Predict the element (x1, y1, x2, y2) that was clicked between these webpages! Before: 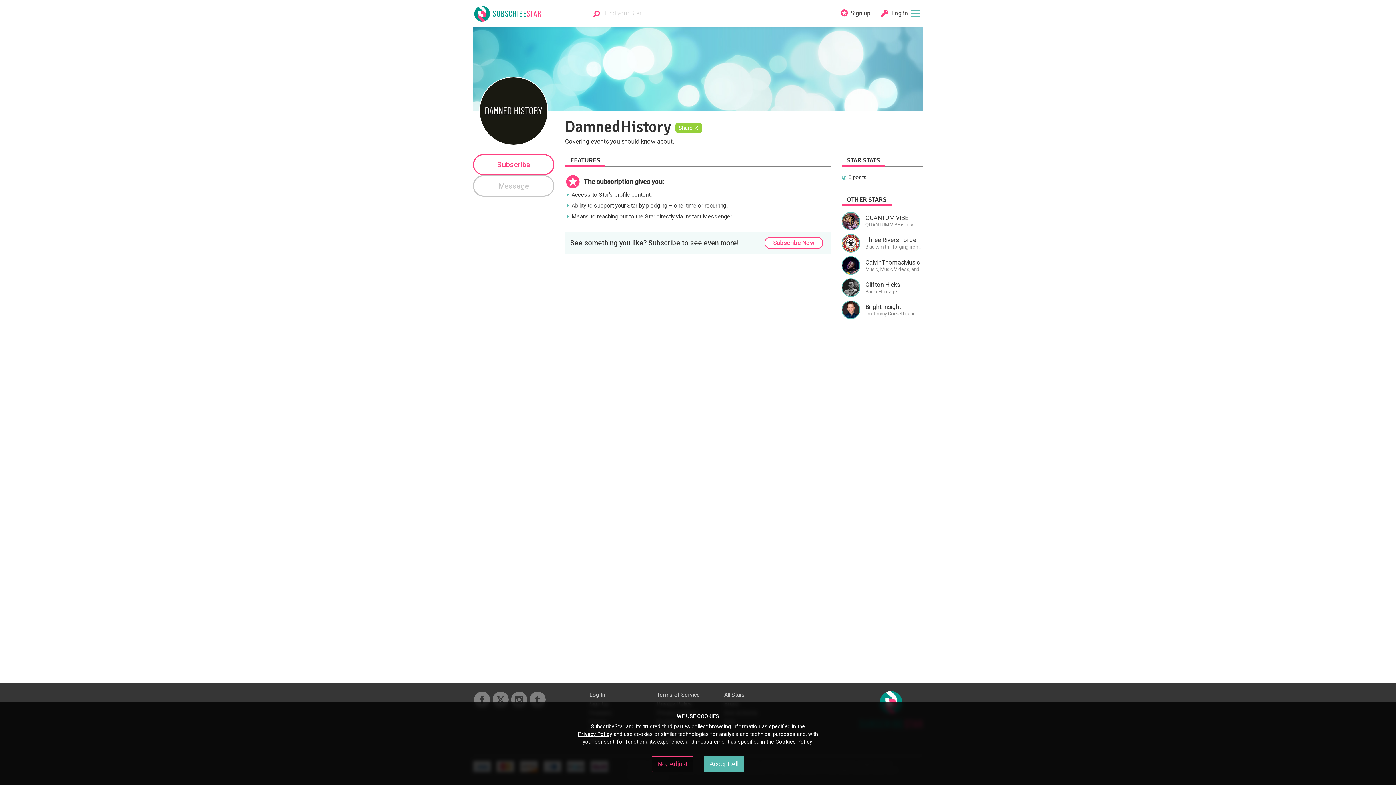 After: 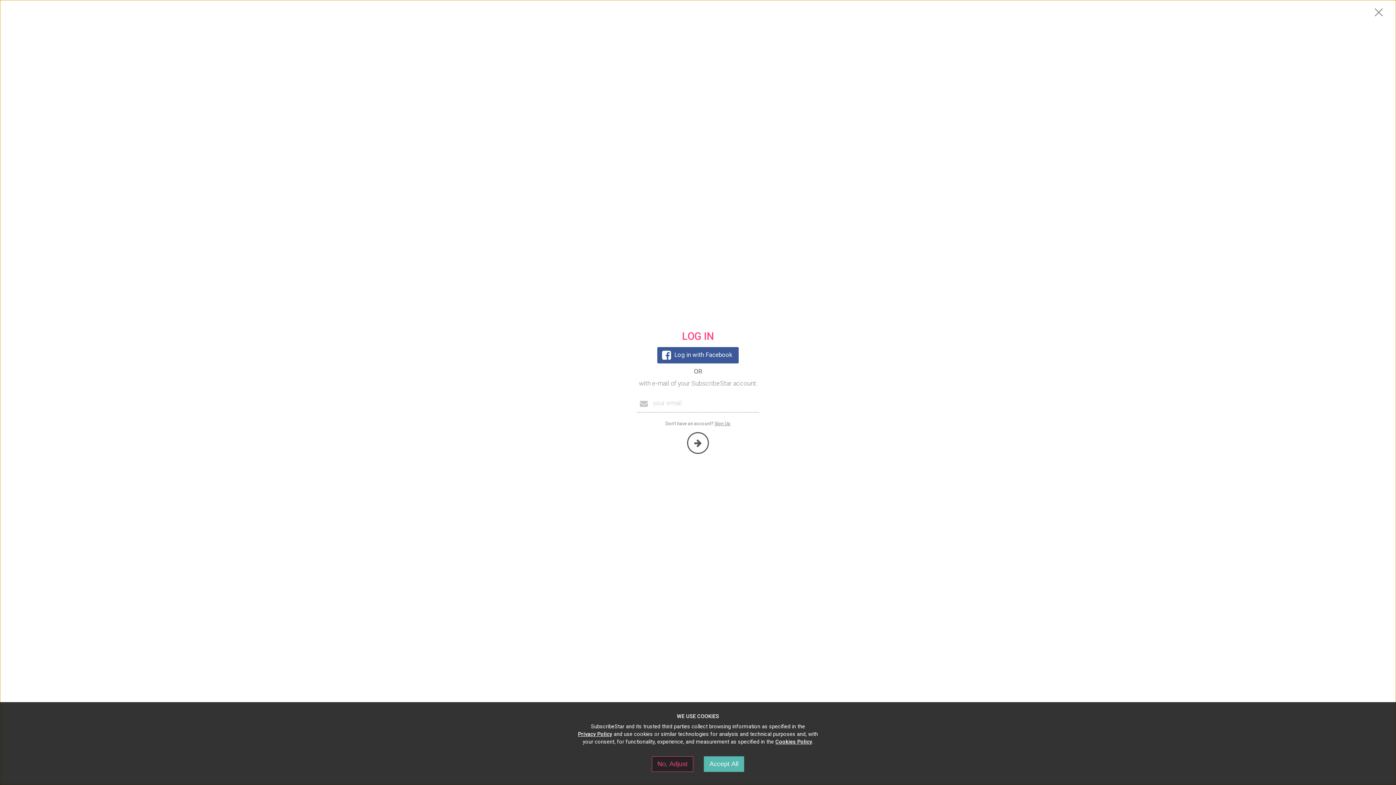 Action: label: Log In bbox: (589, 690, 635, 699)